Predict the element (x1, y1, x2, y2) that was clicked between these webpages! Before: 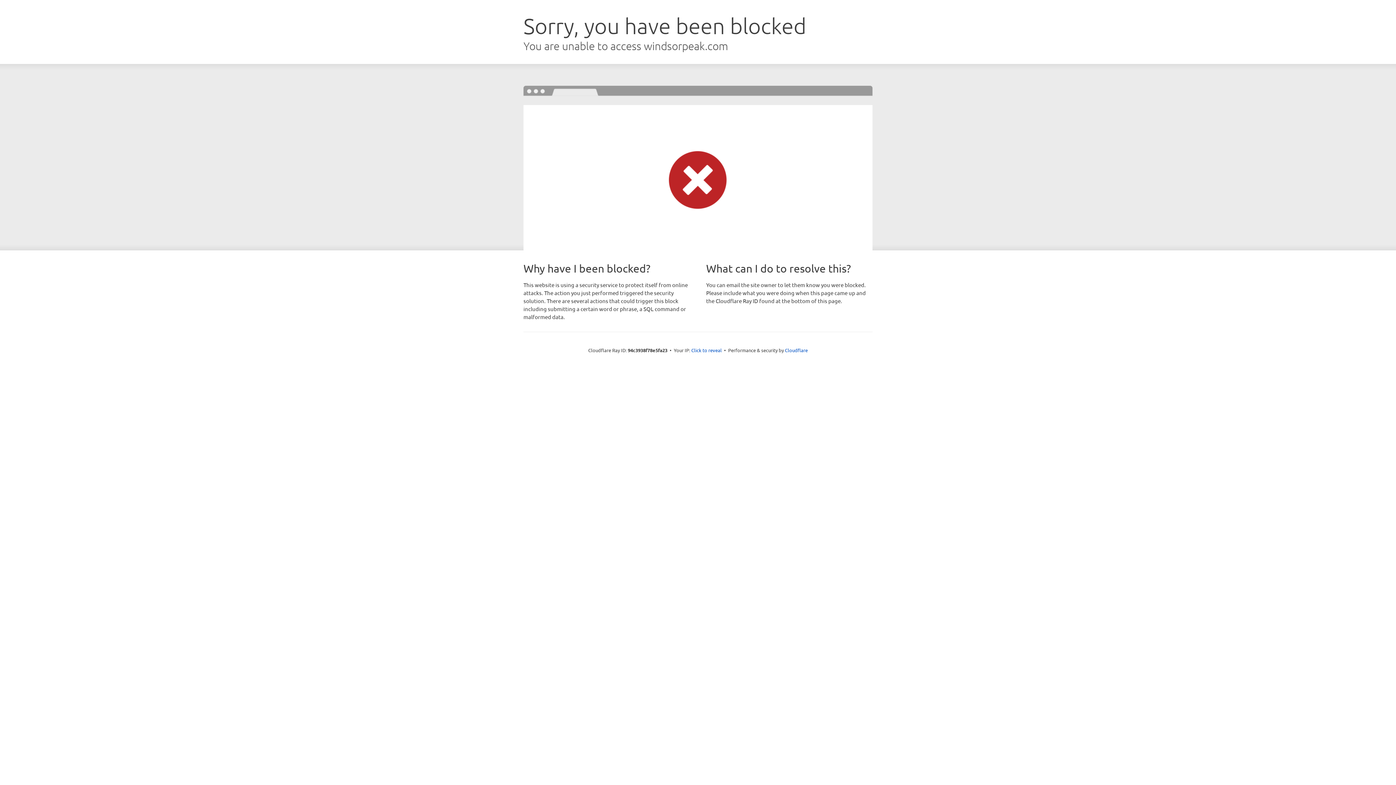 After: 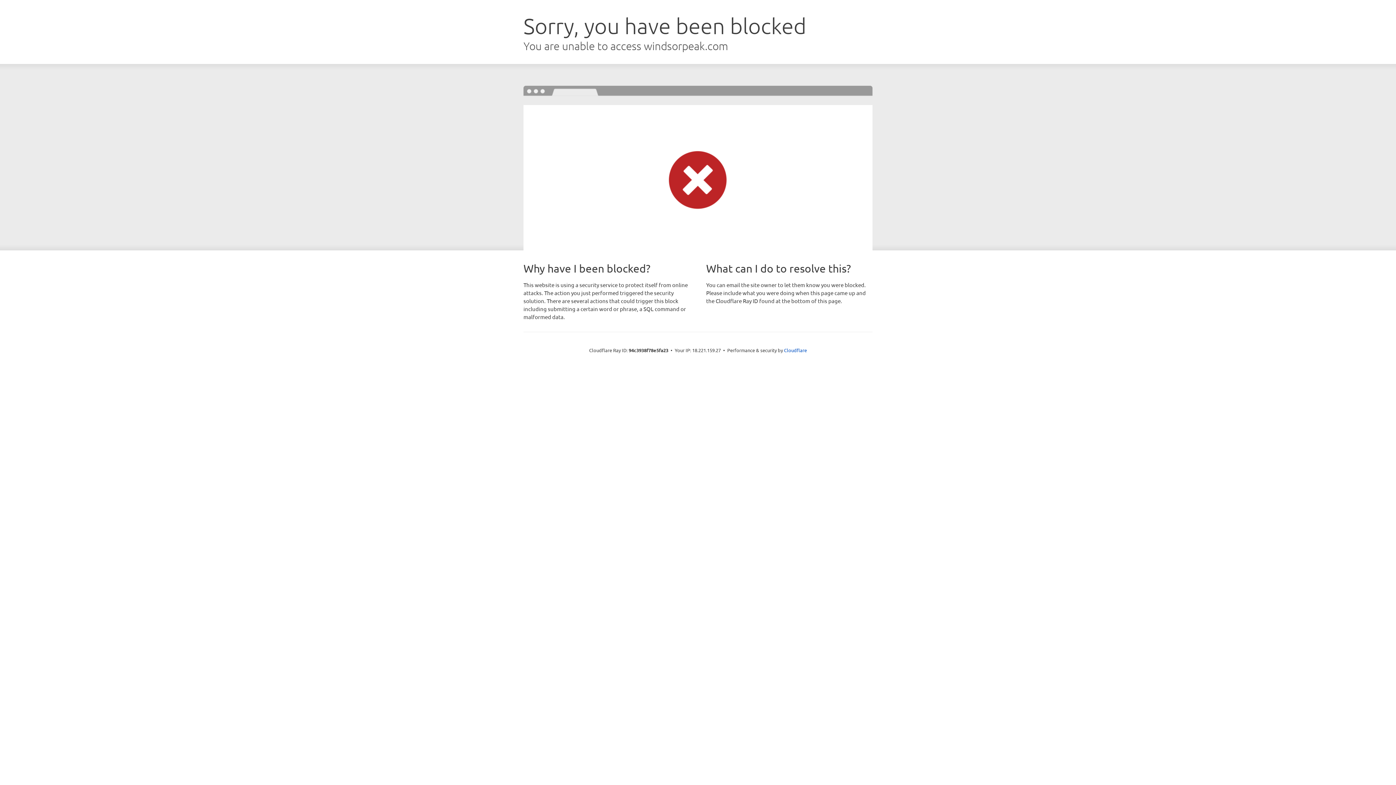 Action: bbox: (691, 346, 722, 353) label: Click to reveal